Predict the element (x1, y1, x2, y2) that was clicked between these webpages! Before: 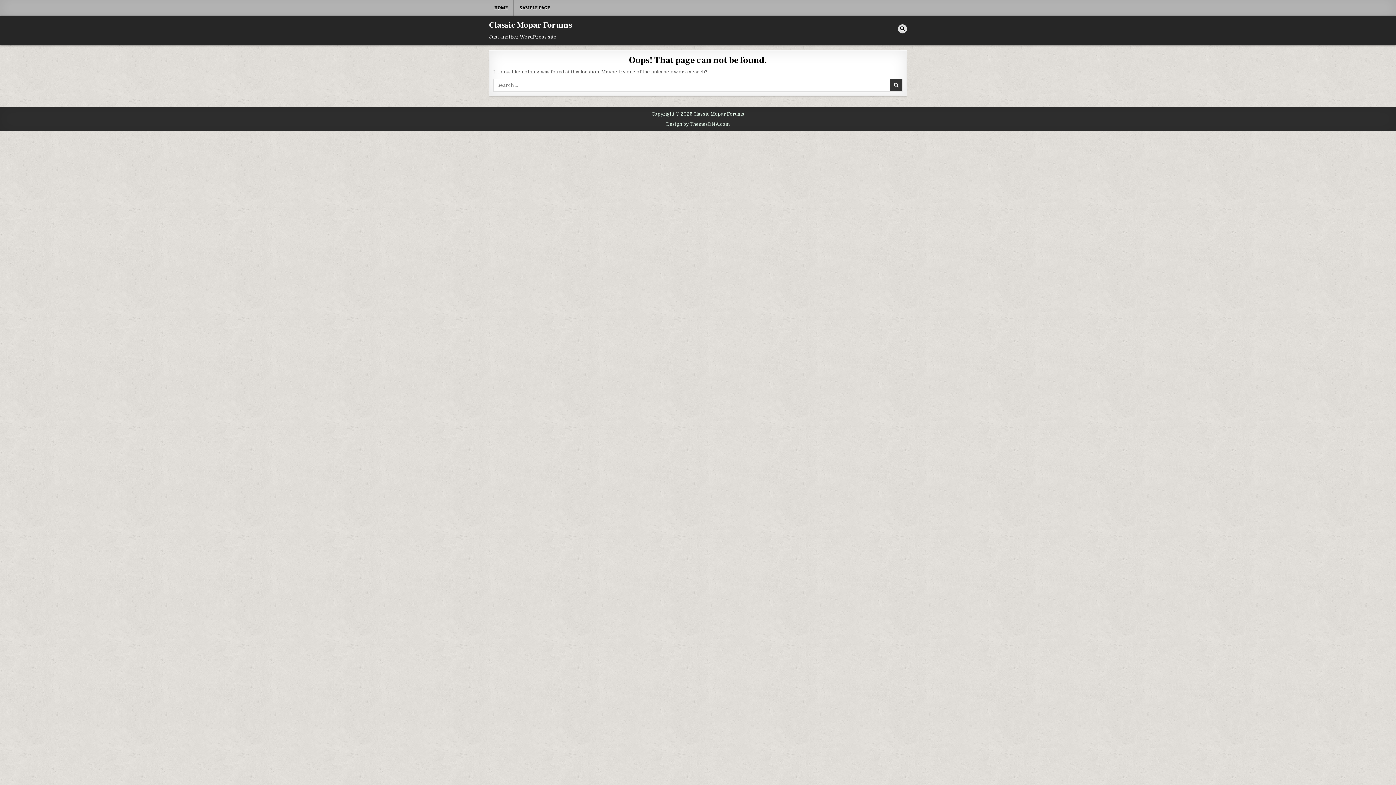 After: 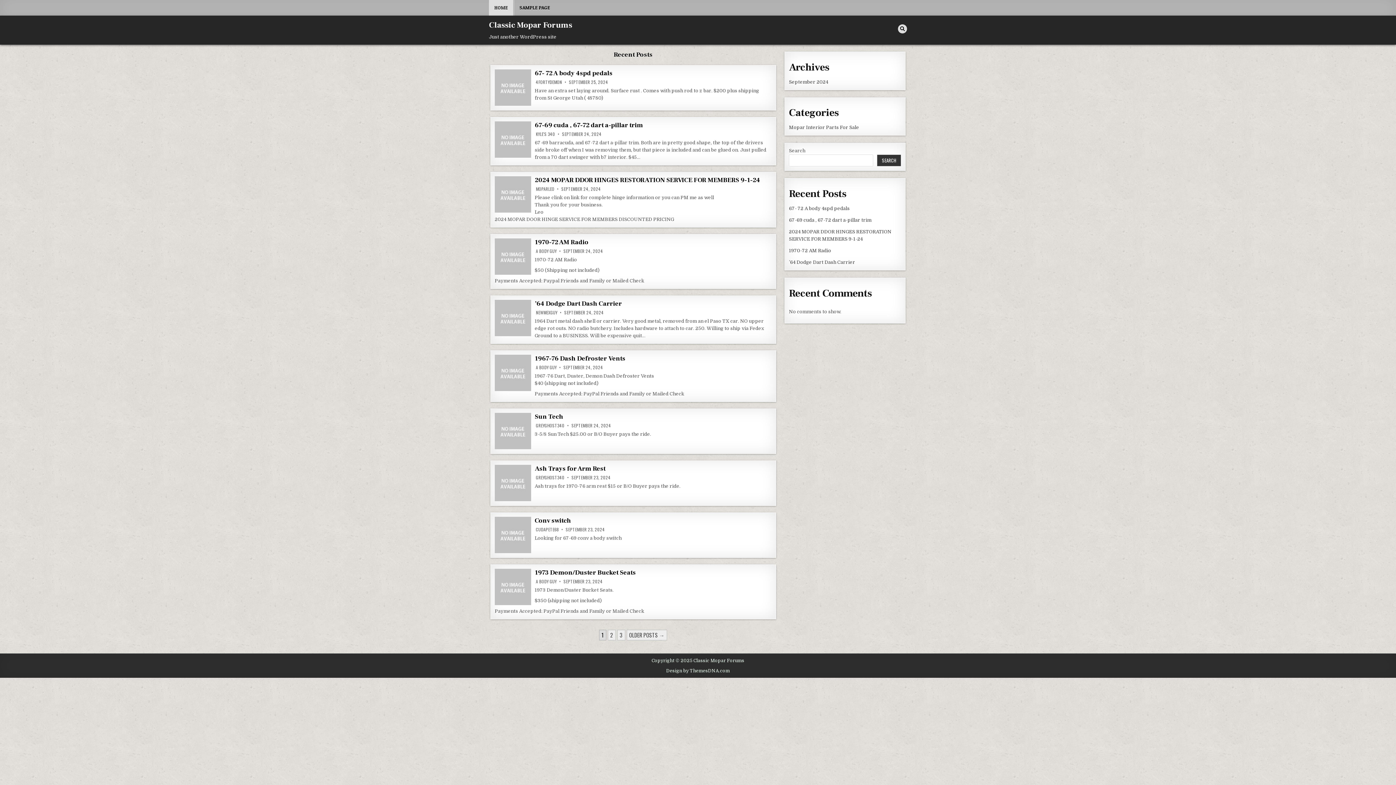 Action: label: Classic Mopar Forums bbox: (489, 20, 572, 30)